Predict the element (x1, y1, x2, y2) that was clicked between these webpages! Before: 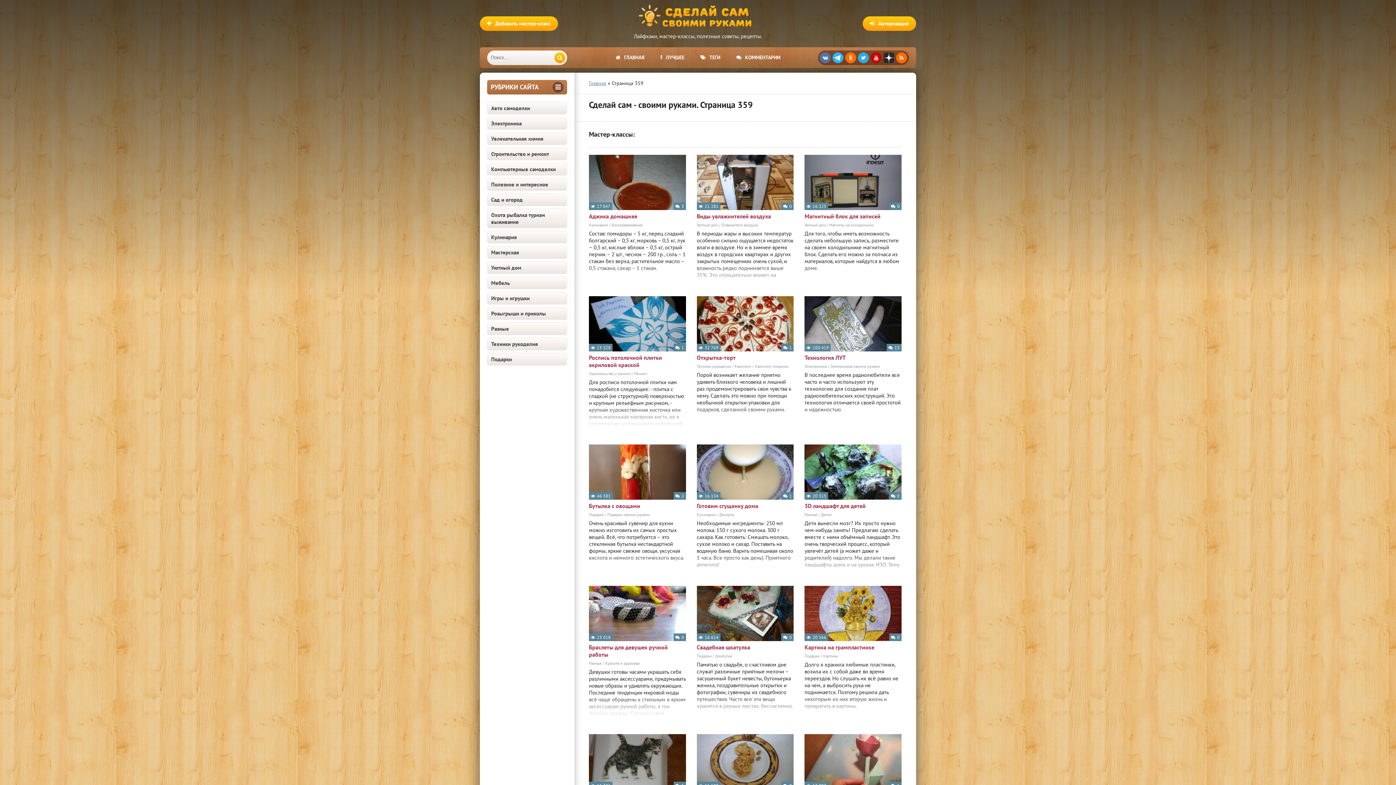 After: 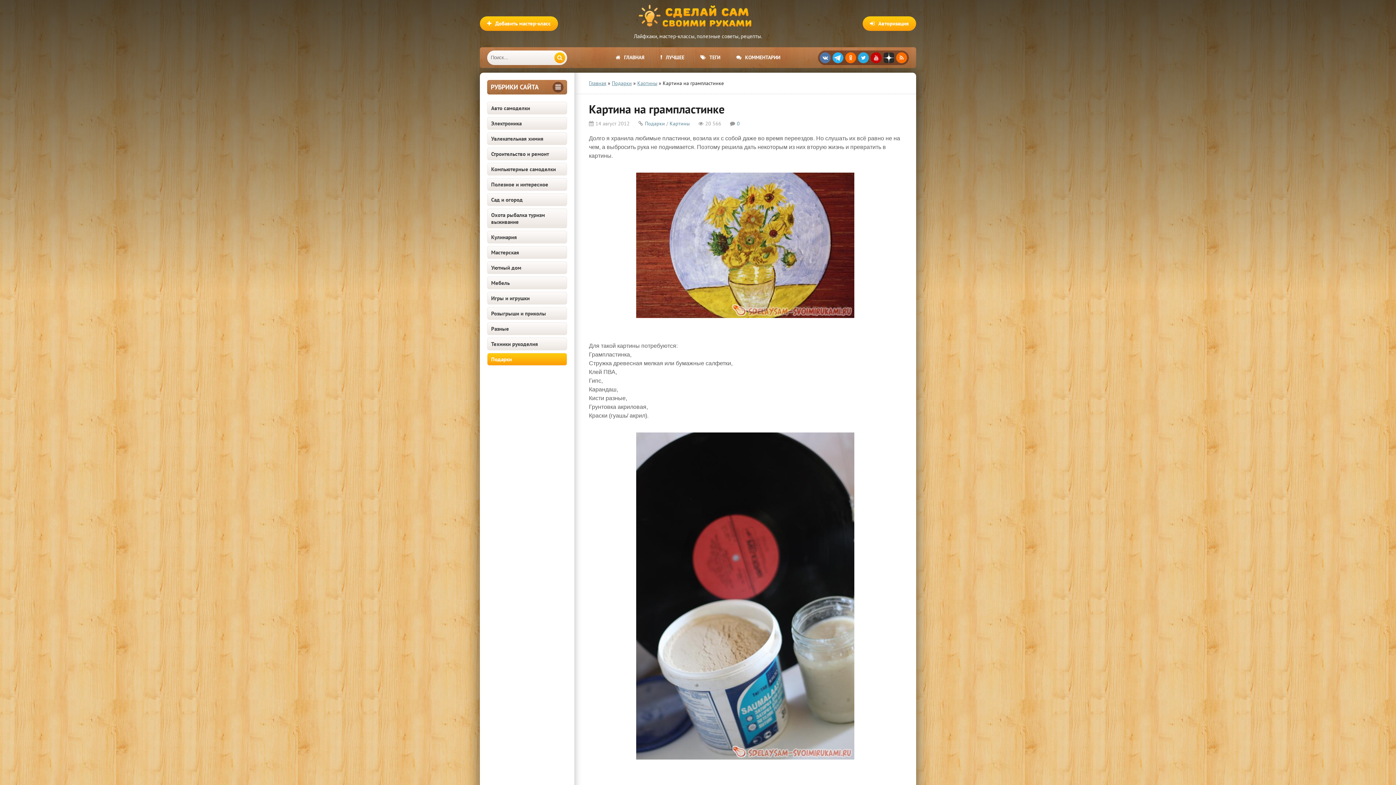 Action: label: Картина на грампластинке bbox: (804, 643, 901, 651)